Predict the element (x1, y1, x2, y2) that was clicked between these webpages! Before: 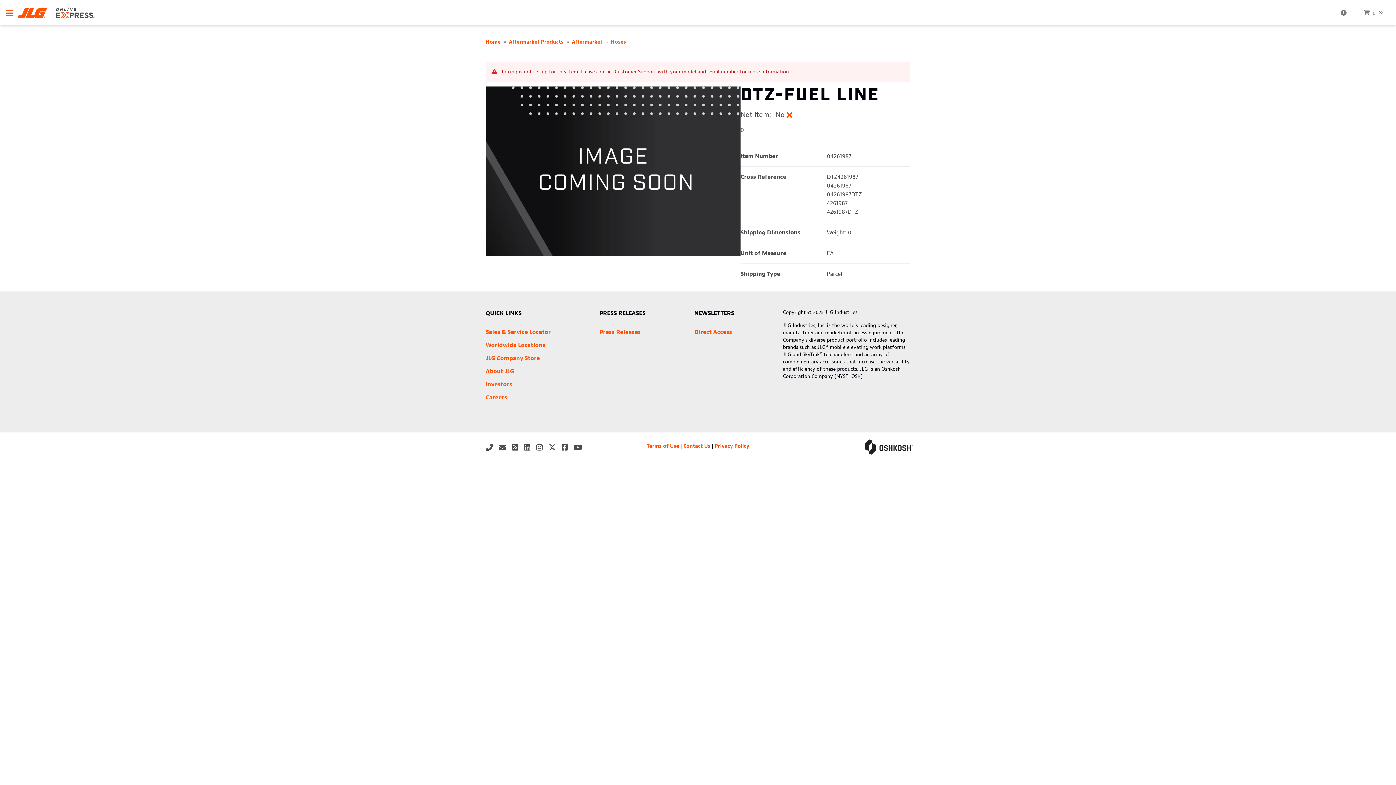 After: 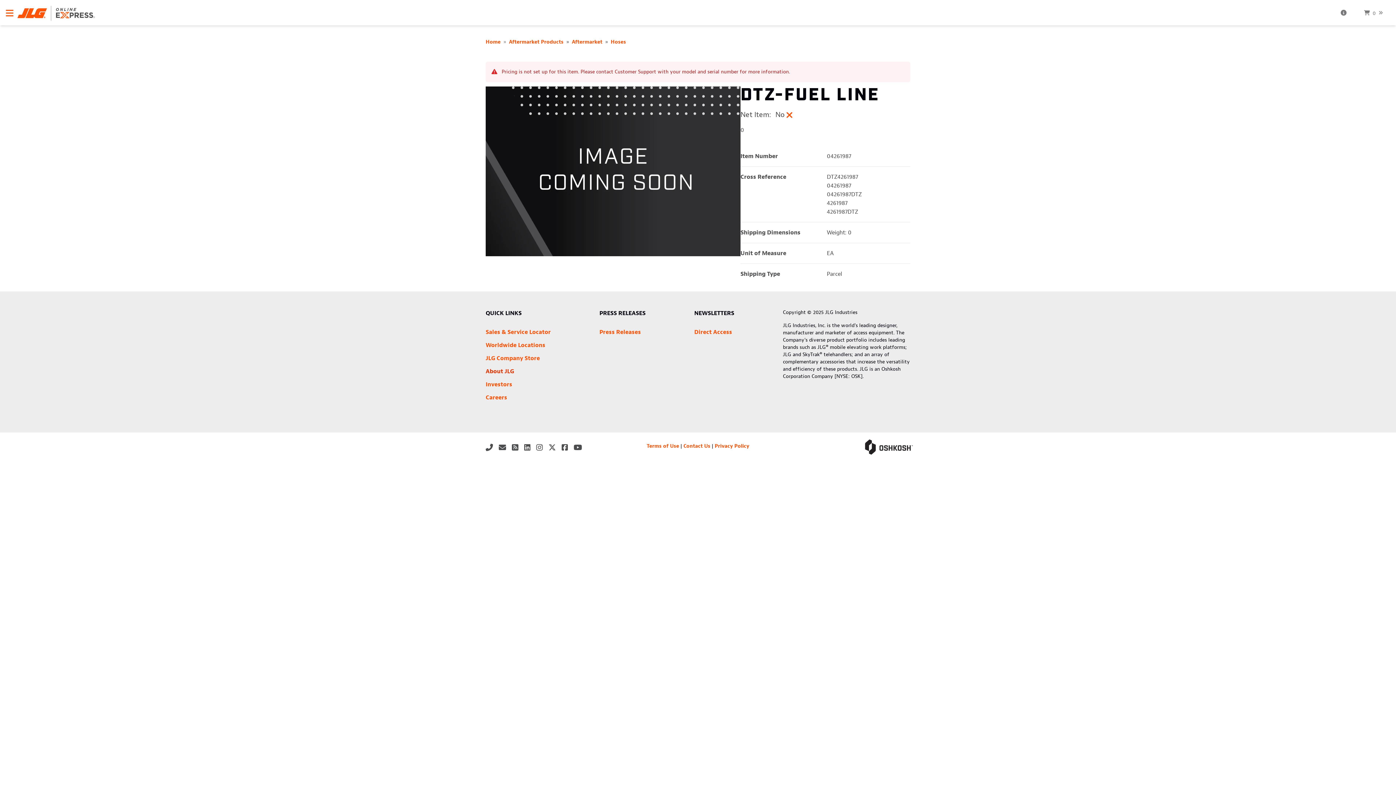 Action: bbox: (485, 368, 514, 375) label: About JLG